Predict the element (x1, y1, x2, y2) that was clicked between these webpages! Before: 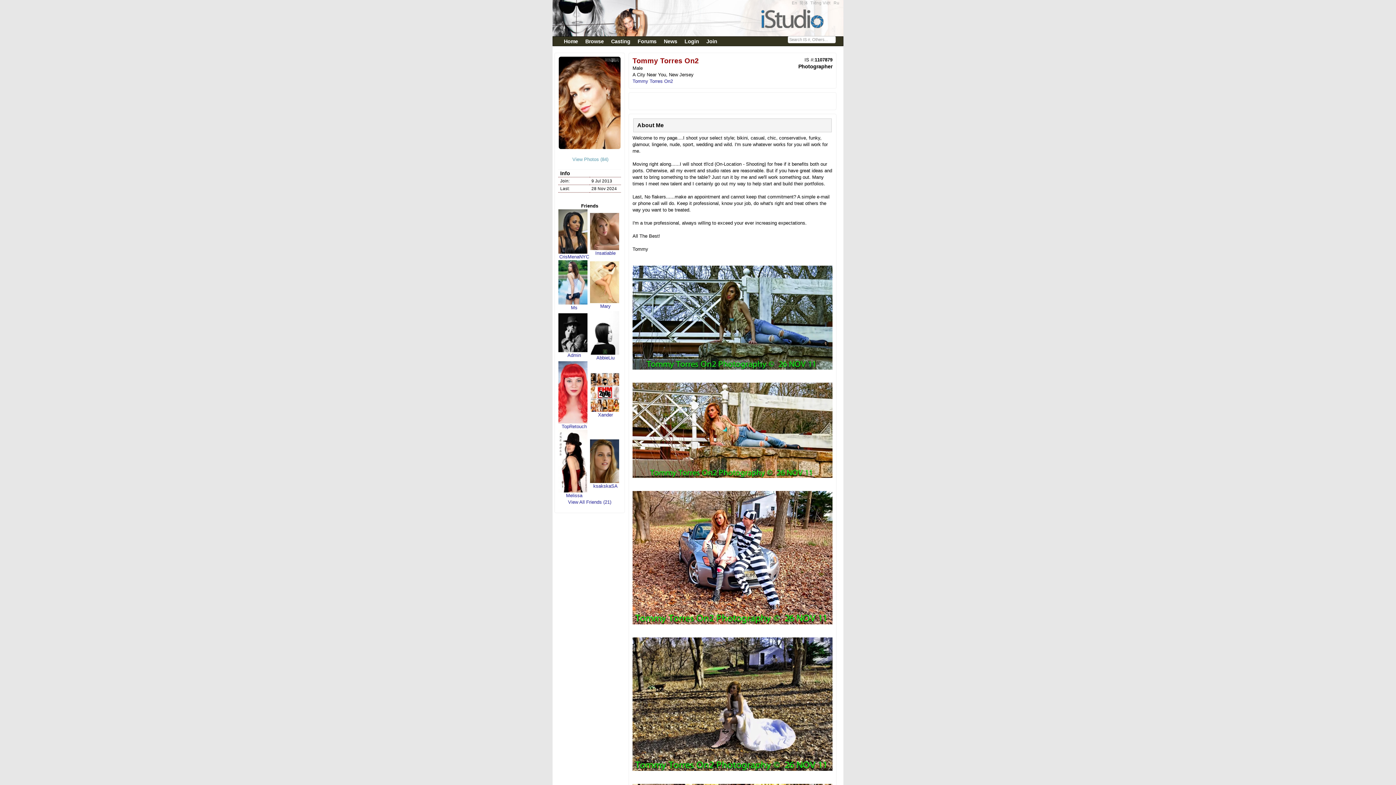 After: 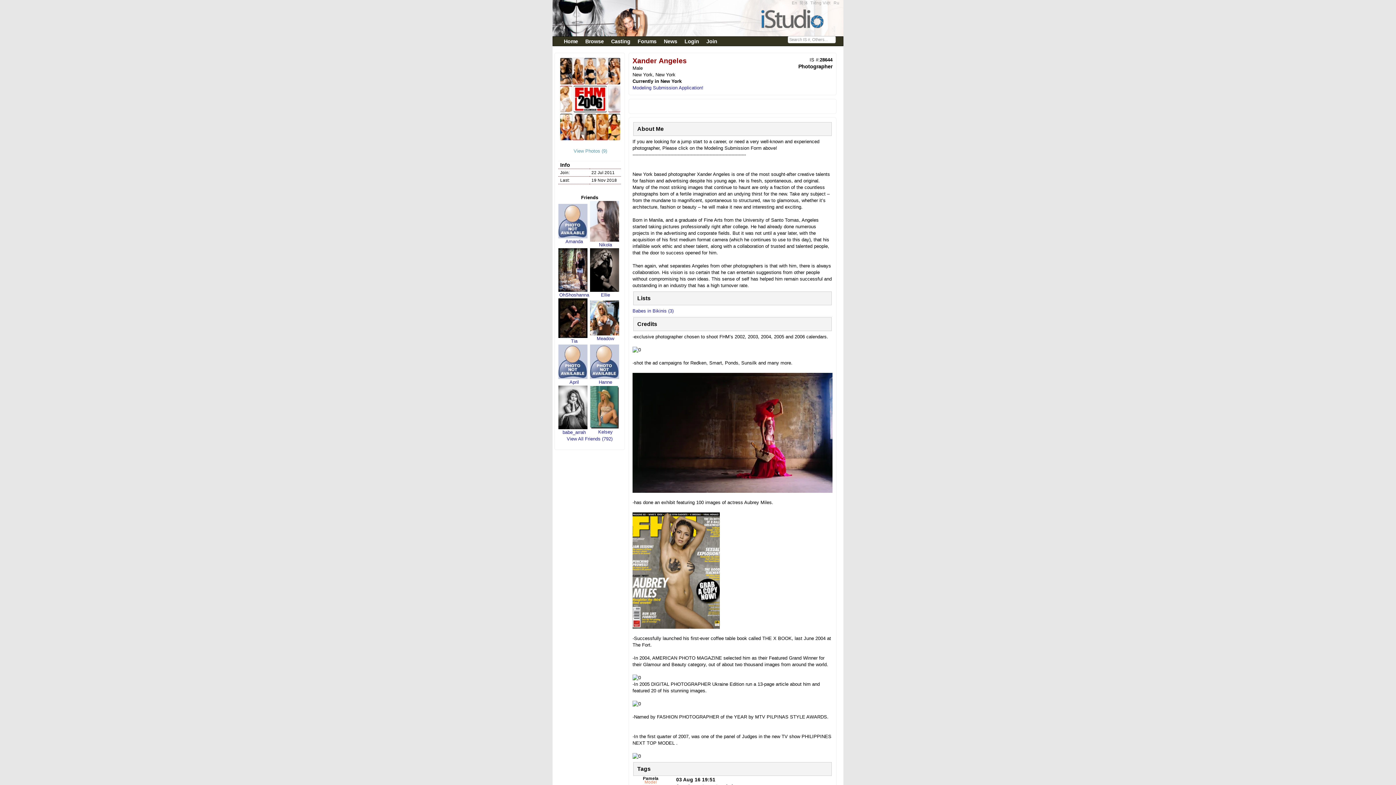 Action: label: Xander bbox: (598, 412, 613, 417)